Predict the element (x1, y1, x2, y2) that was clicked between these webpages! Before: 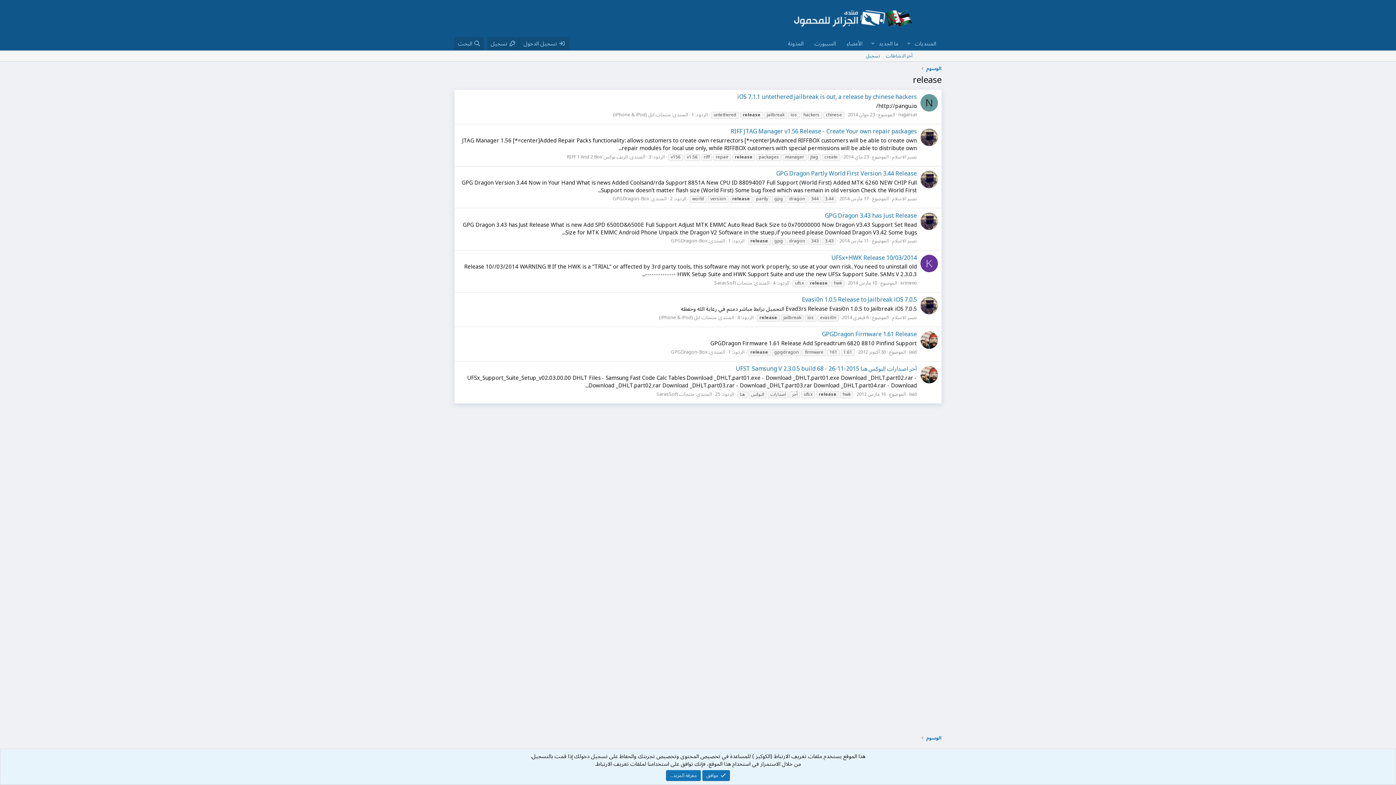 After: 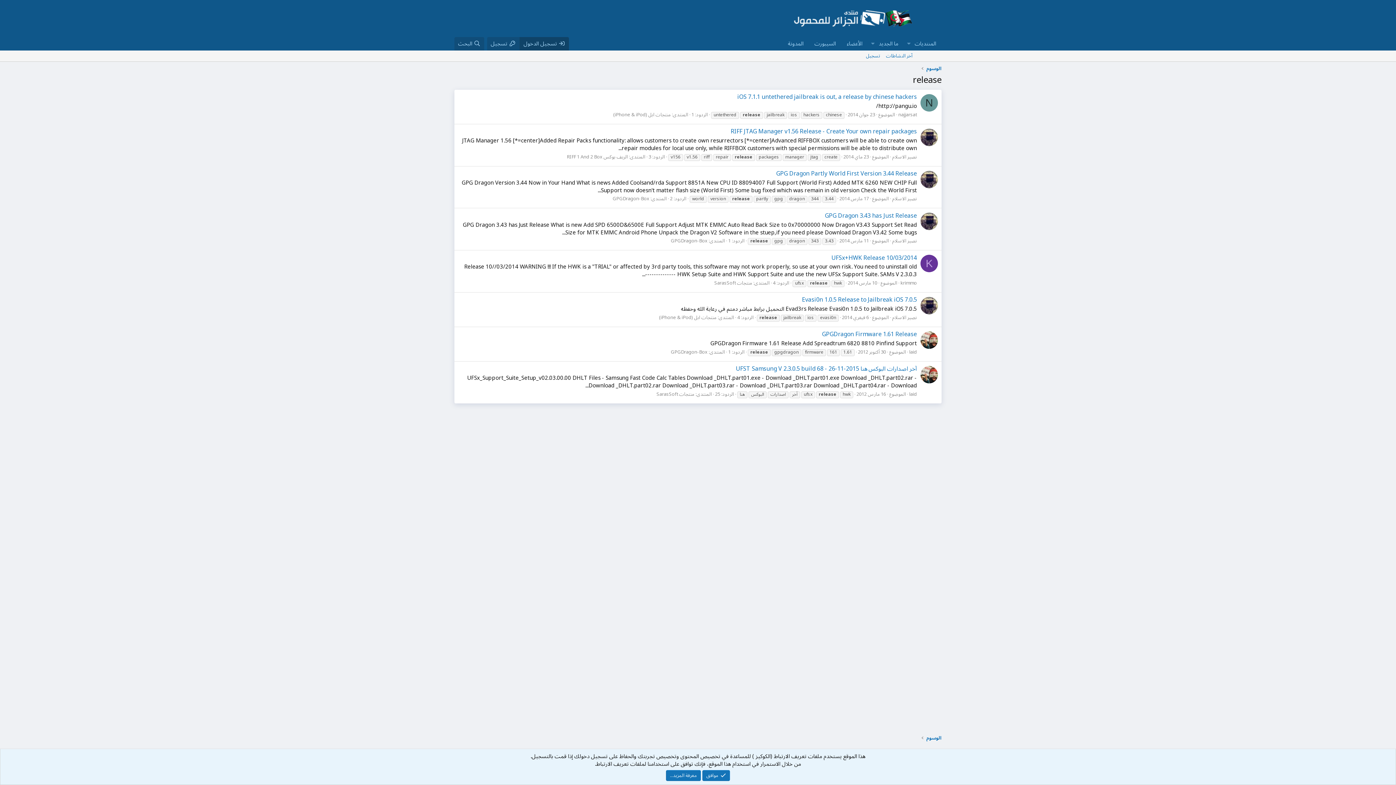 Action: label:  تسجيل الدخول bbox: (520, 37, 569, 50)